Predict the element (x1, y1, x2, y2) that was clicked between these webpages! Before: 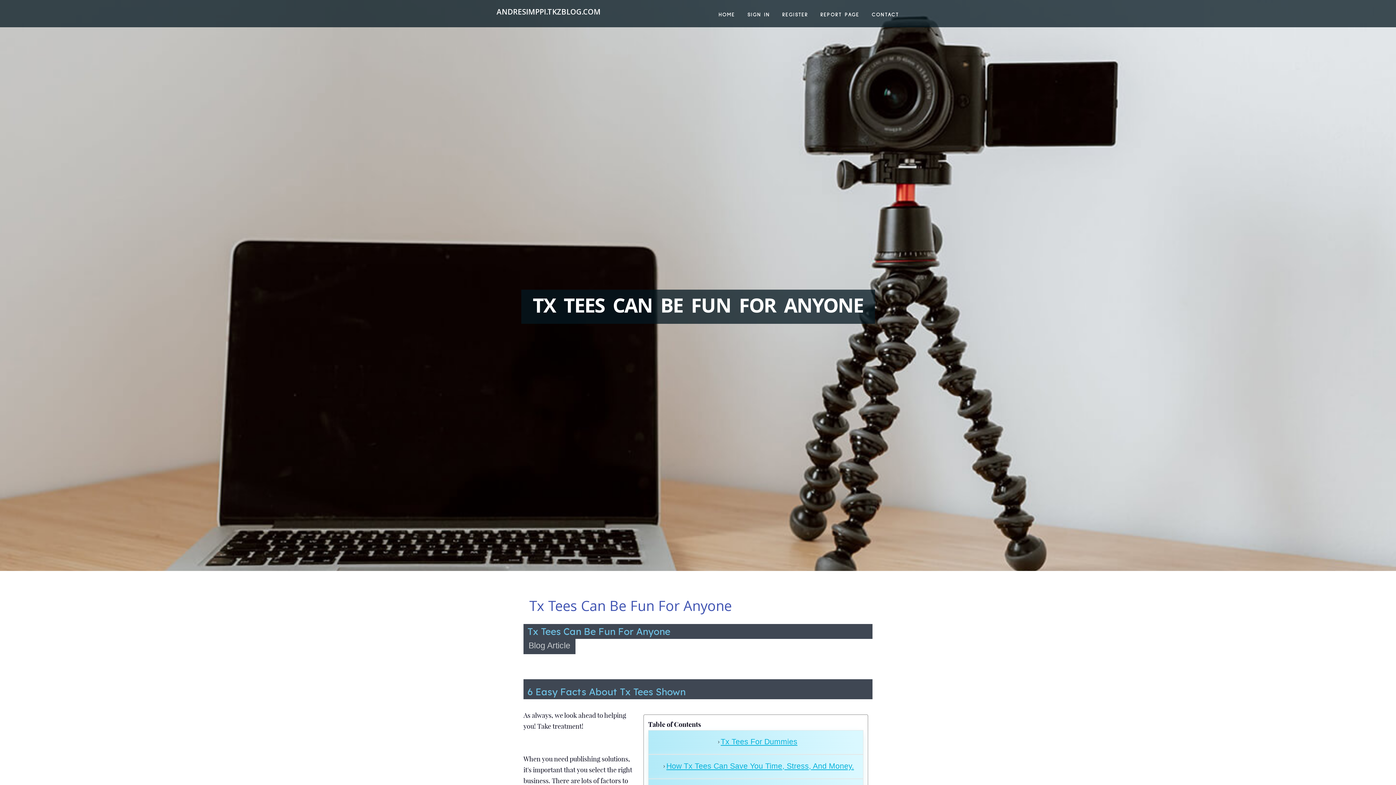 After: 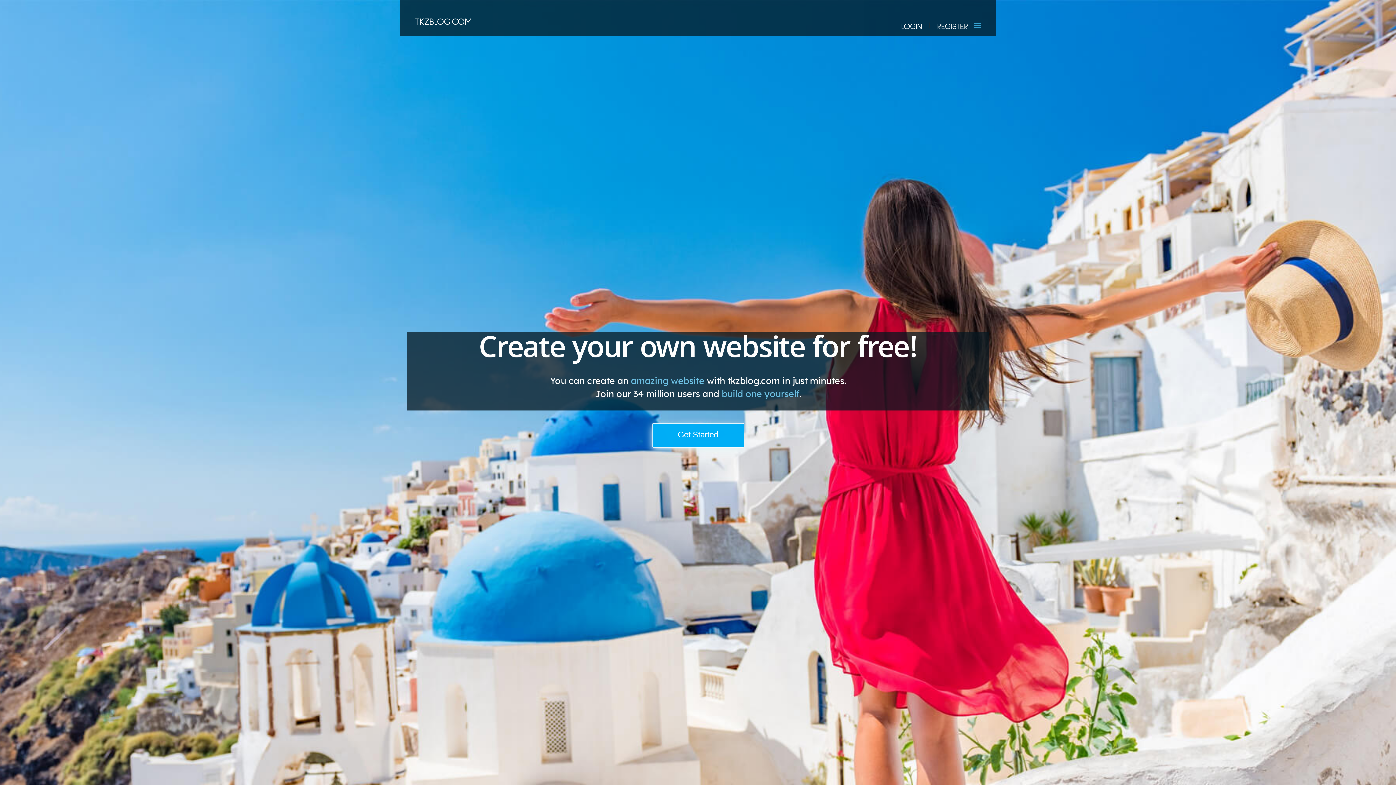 Action: bbox: (712, 0, 741, 27) label: HOME